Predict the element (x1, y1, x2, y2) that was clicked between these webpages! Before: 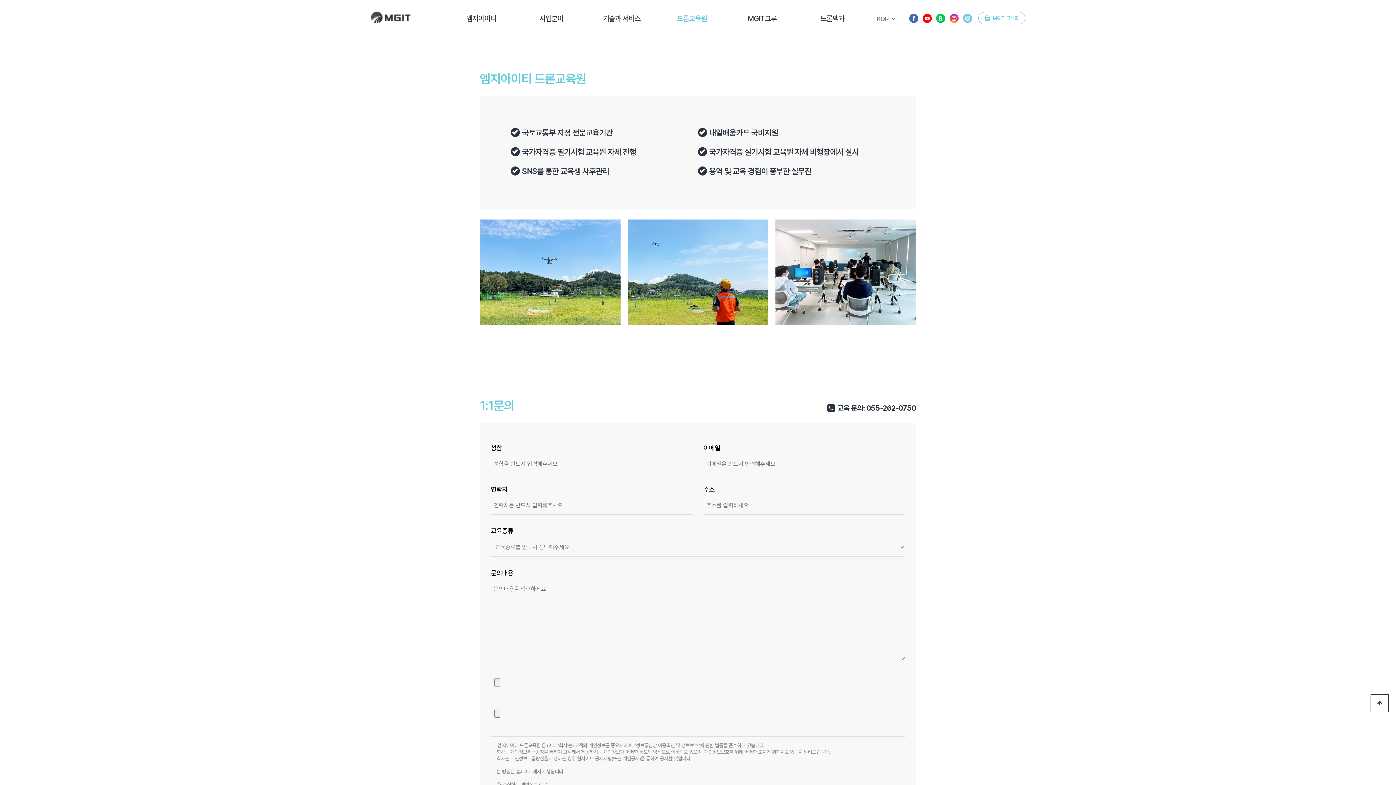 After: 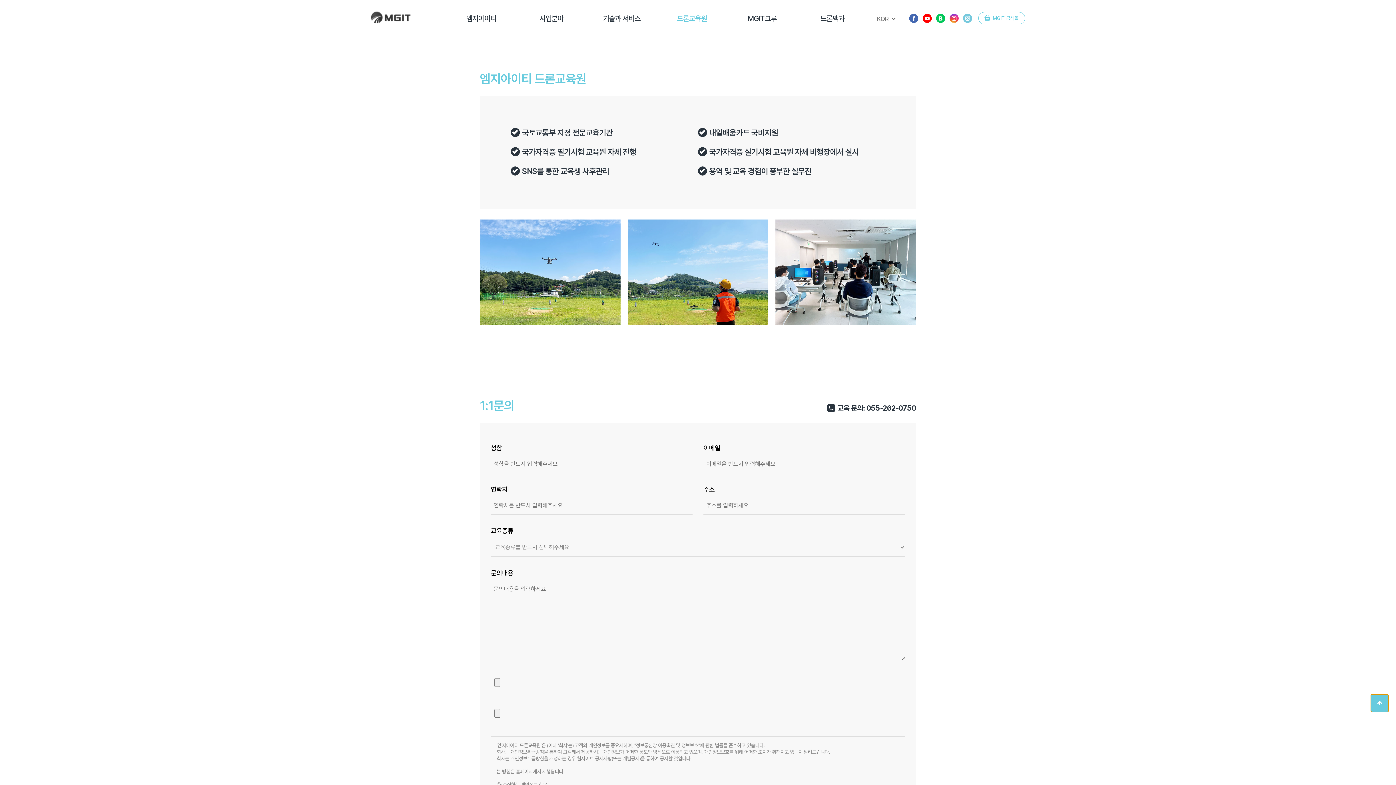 Action: bbox: (1370, 694, 1389, 712) label: 상단으로